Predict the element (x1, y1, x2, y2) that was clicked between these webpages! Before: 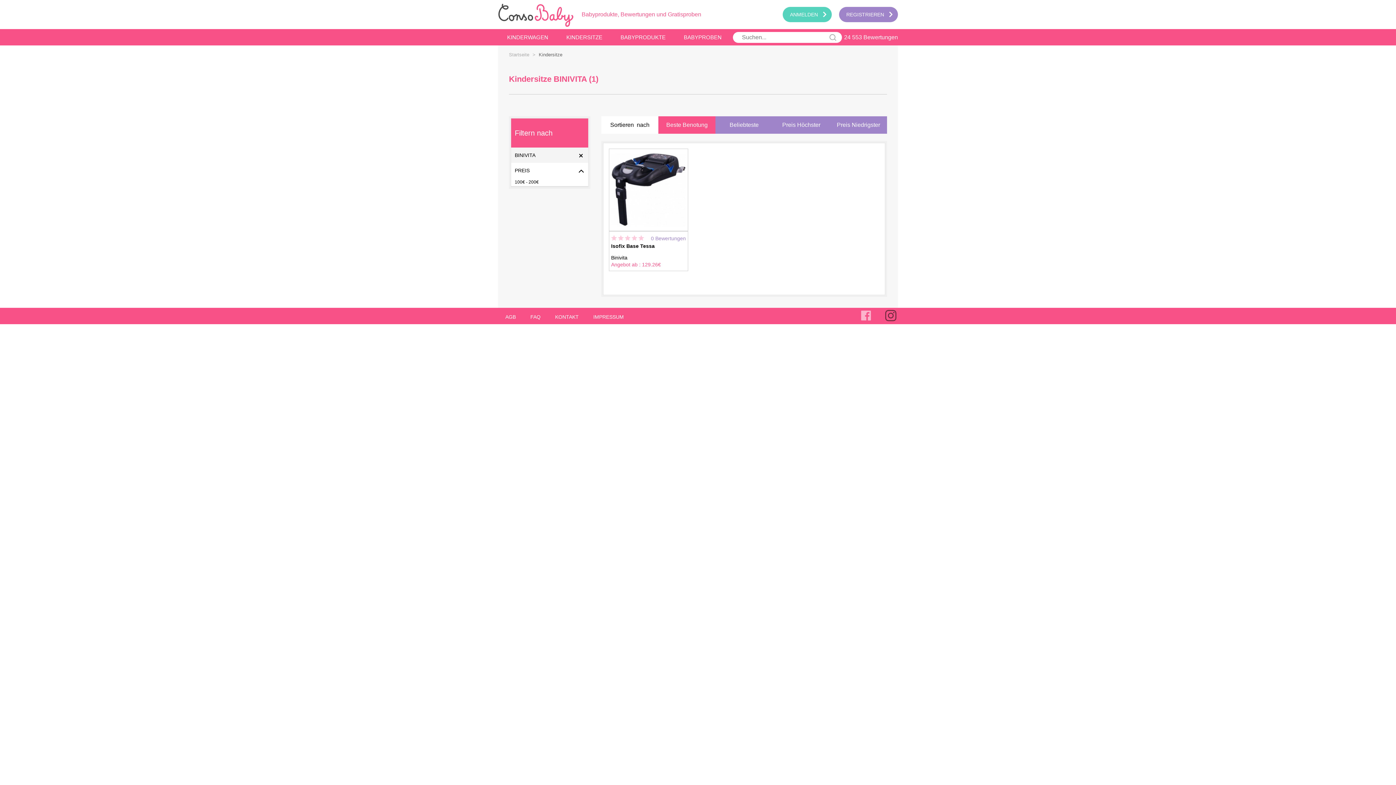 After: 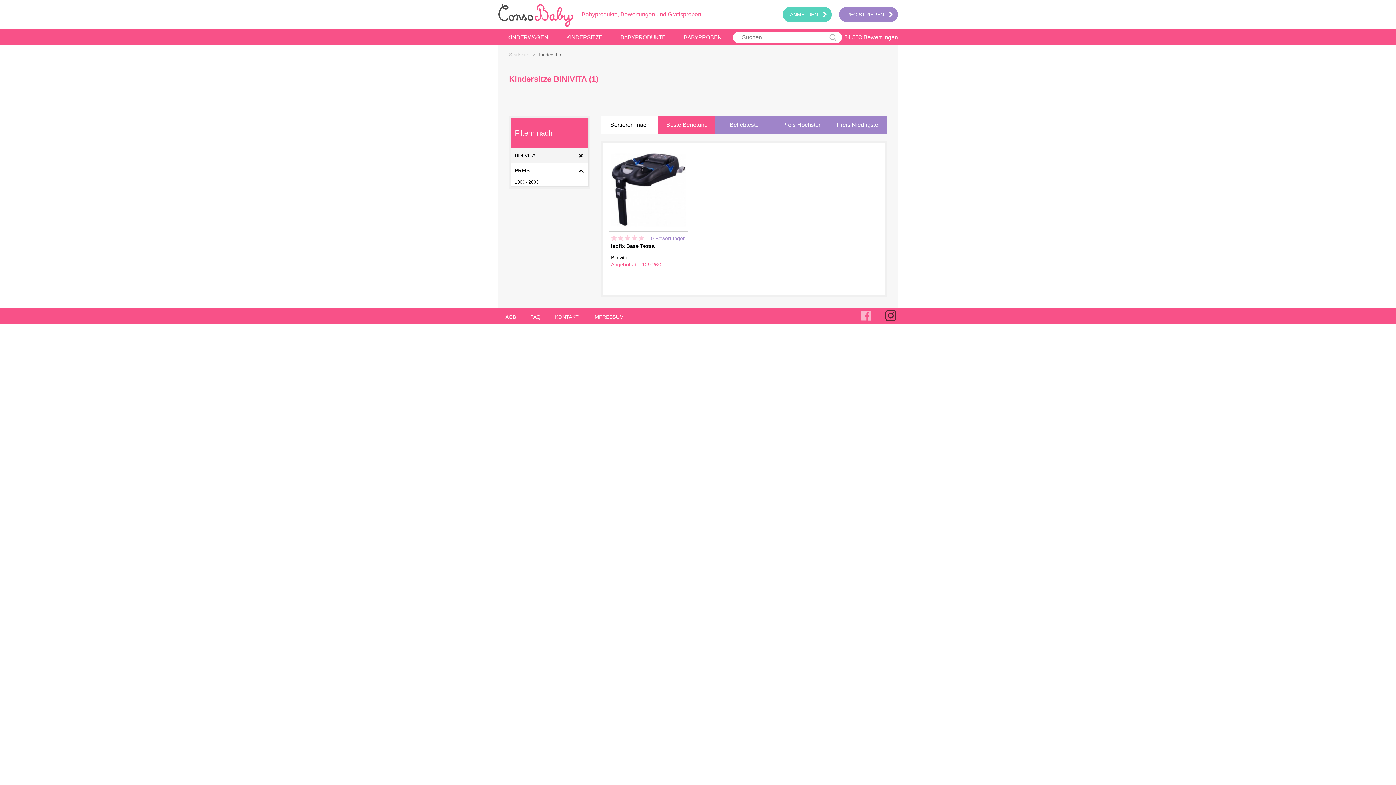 Action: bbox: (884, 308, 898, 323)